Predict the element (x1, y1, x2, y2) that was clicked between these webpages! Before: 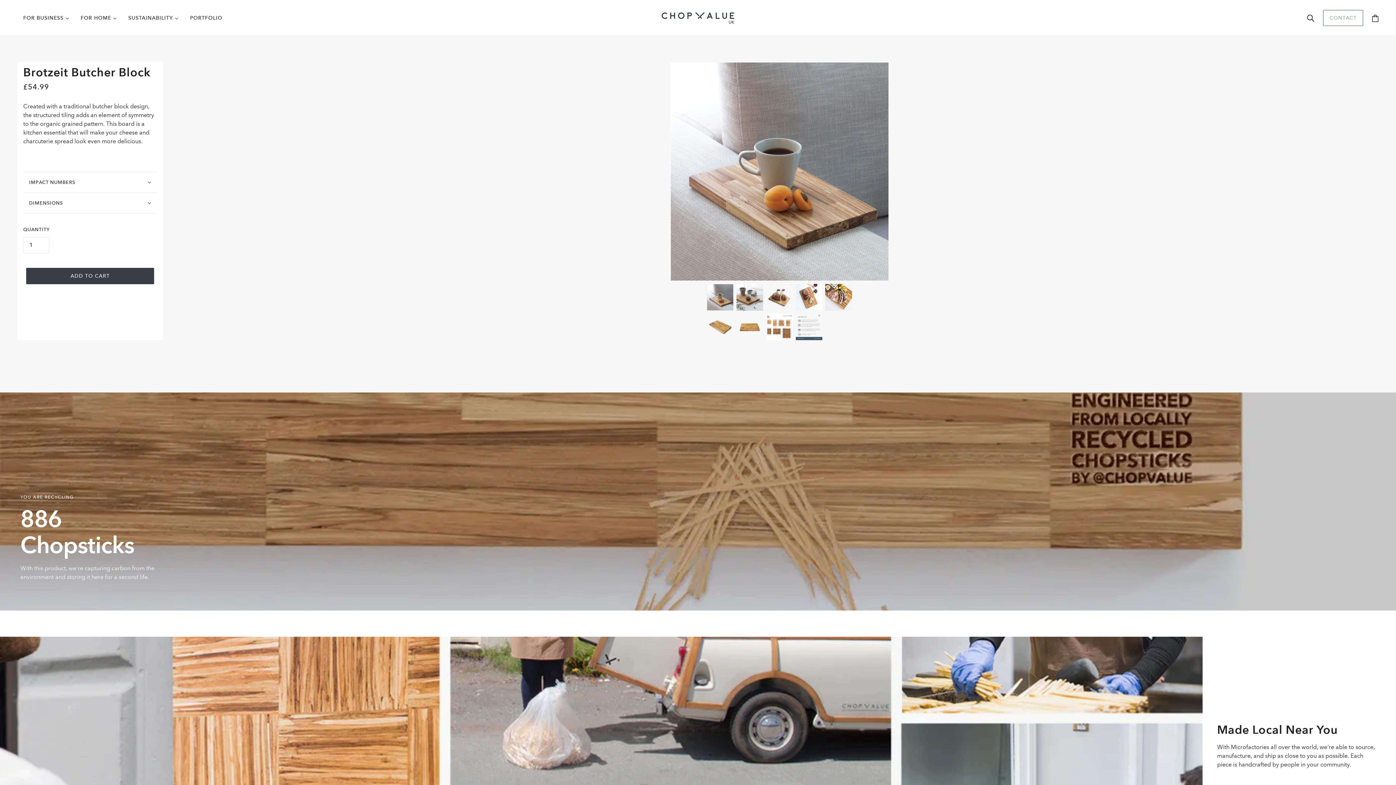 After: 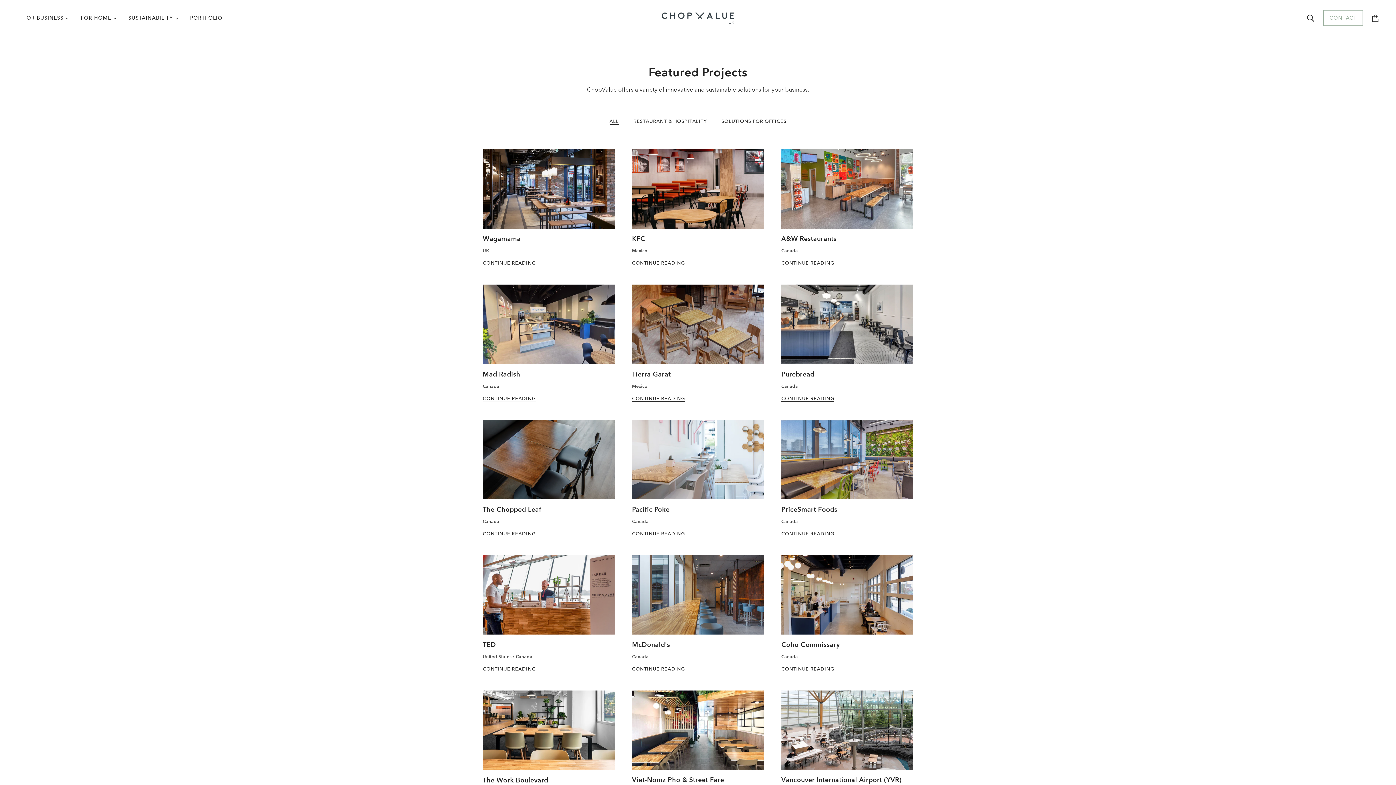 Action: bbox: (184, 3, 228, 32) label: PORTFOLIO